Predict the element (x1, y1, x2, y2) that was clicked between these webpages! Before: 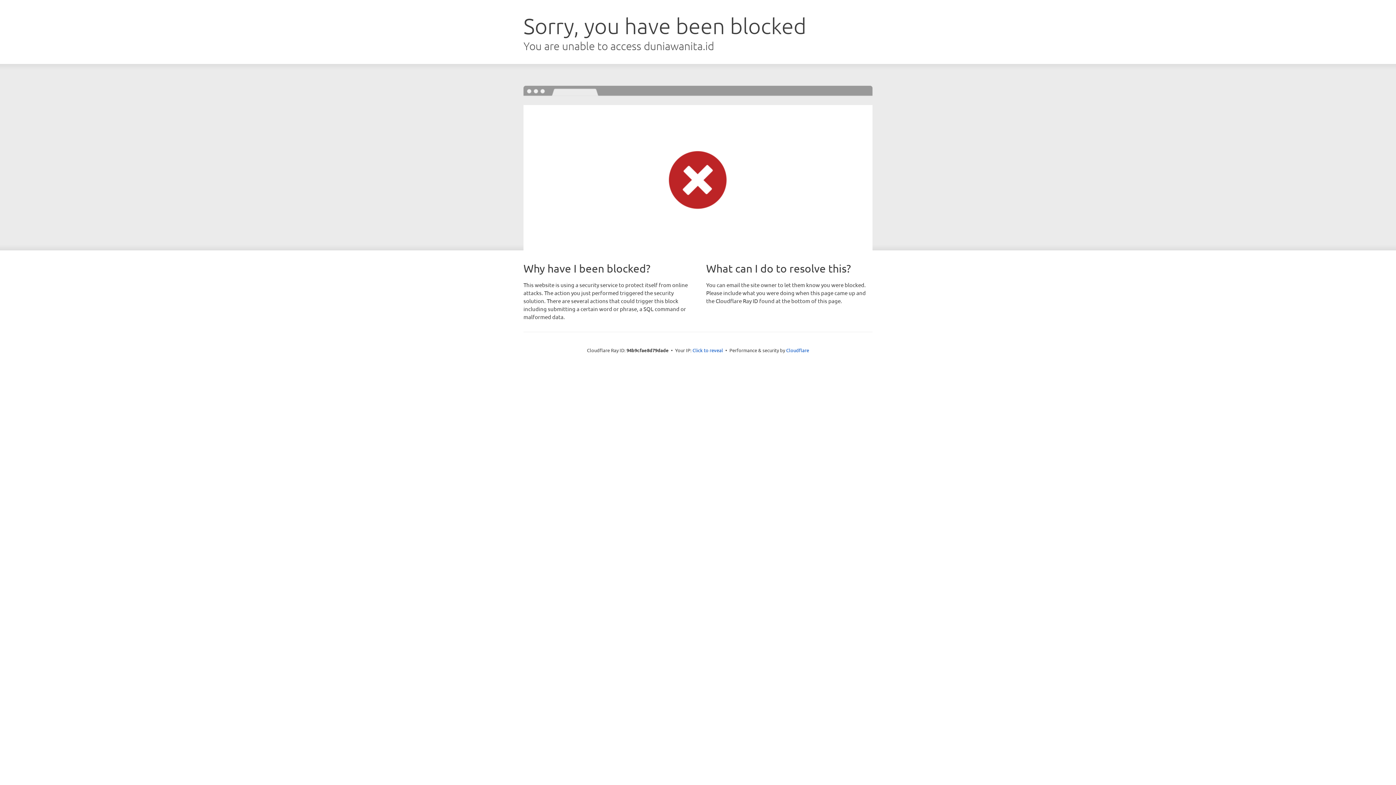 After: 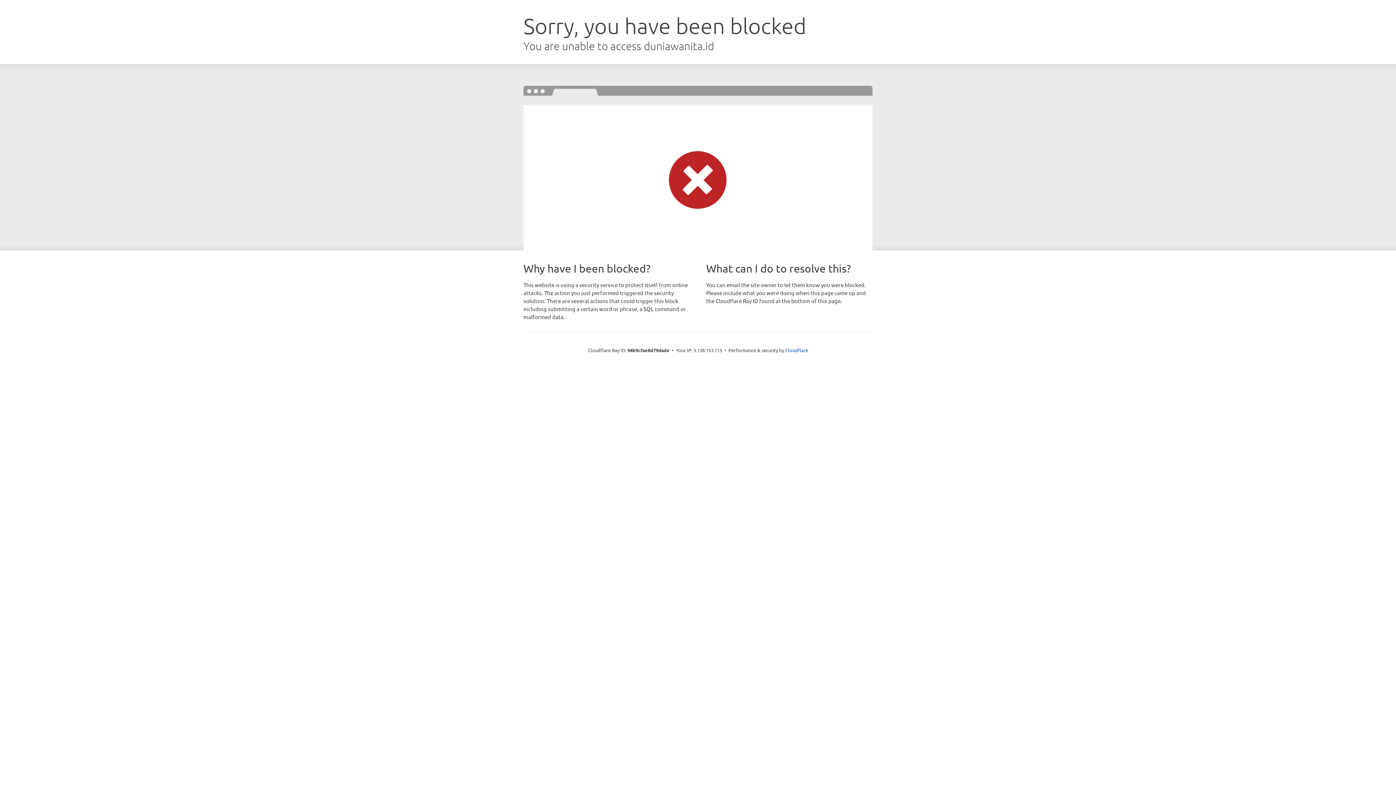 Action: bbox: (692, 346, 723, 353) label: Click to reveal